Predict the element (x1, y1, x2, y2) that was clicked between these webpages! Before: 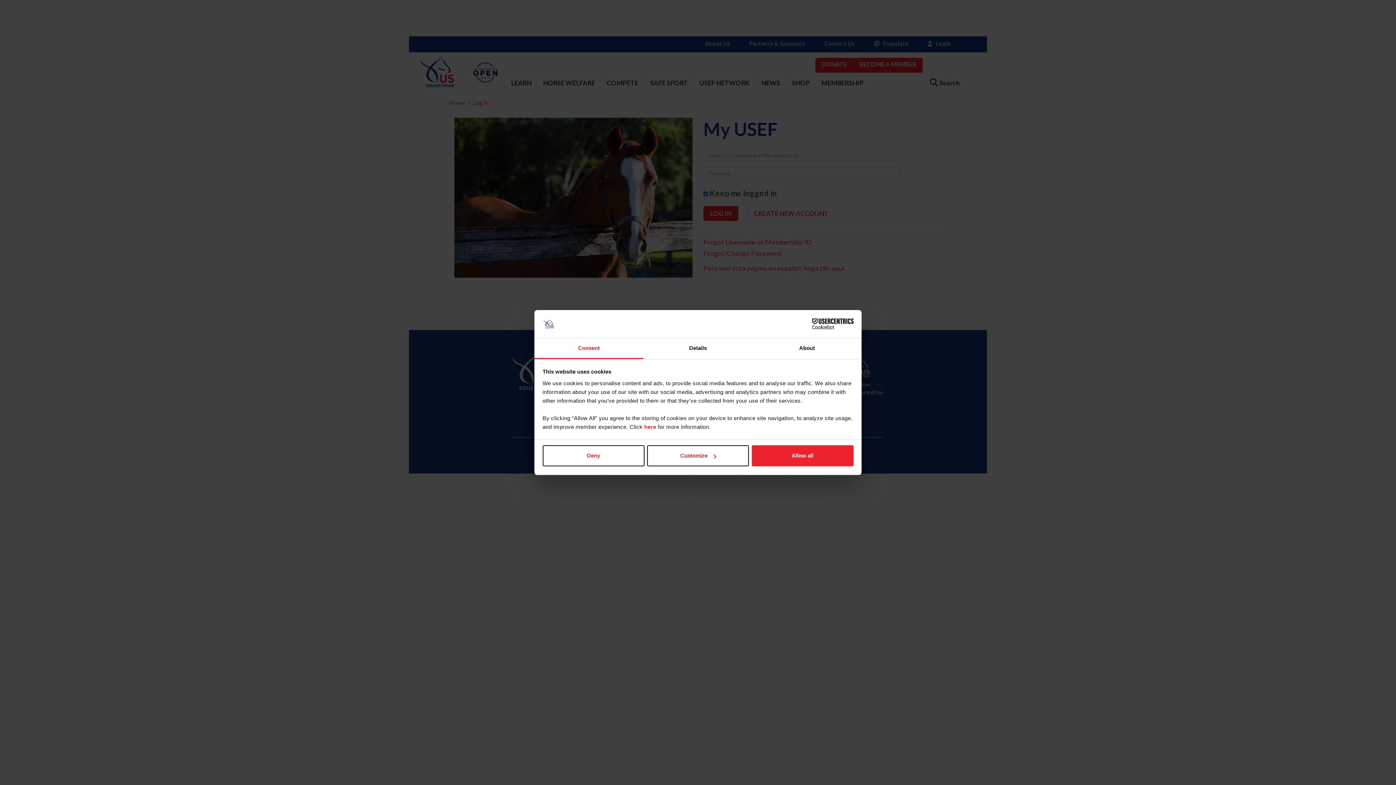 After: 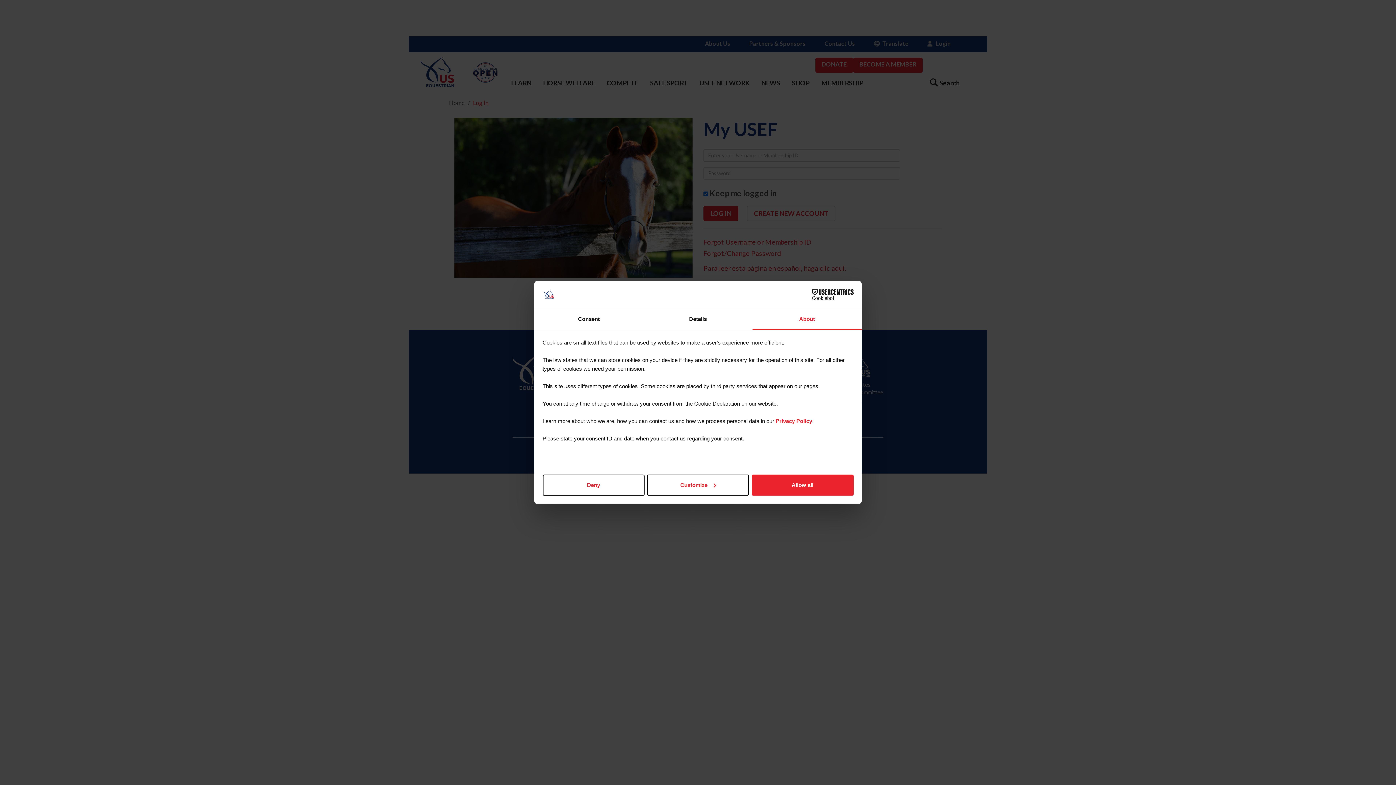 Action: label: About bbox: (752, 338, 861, 359)